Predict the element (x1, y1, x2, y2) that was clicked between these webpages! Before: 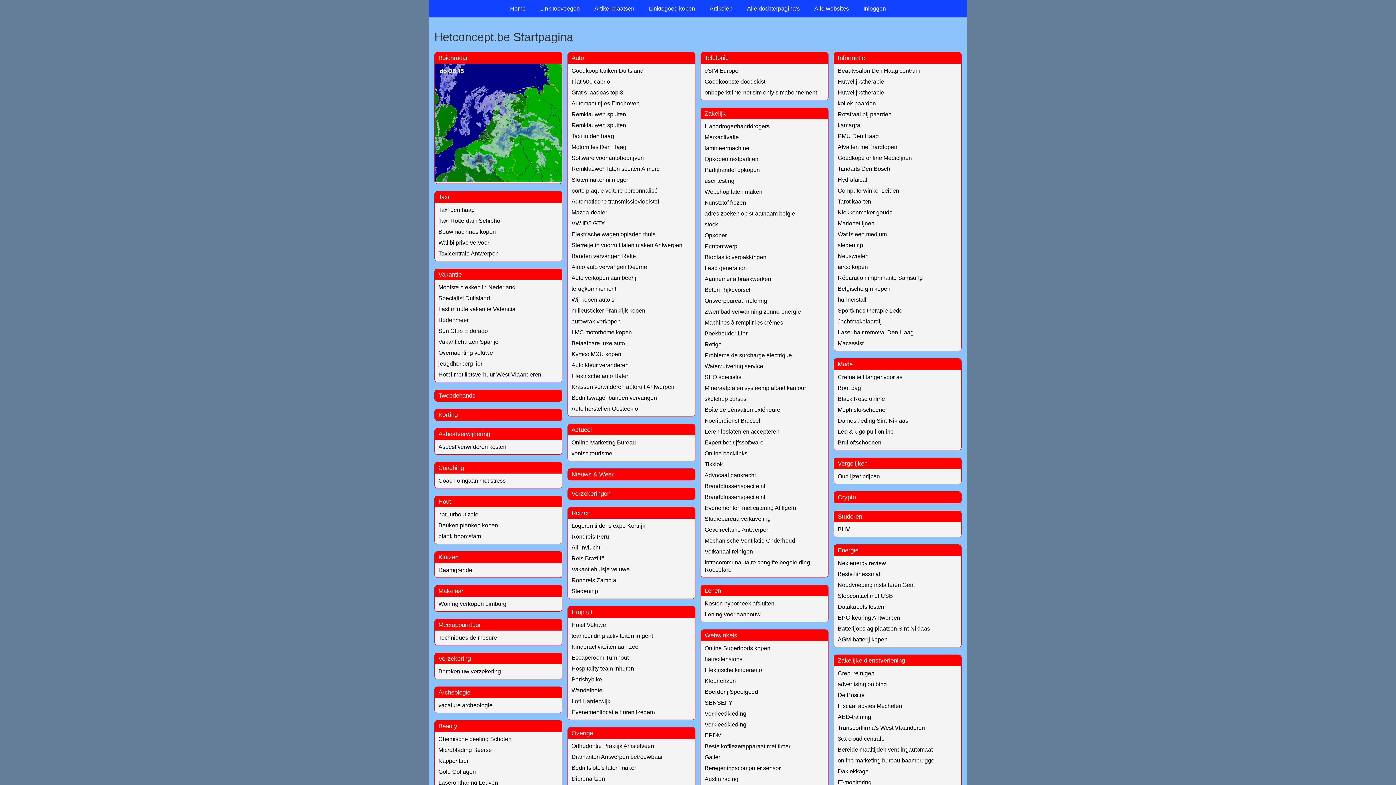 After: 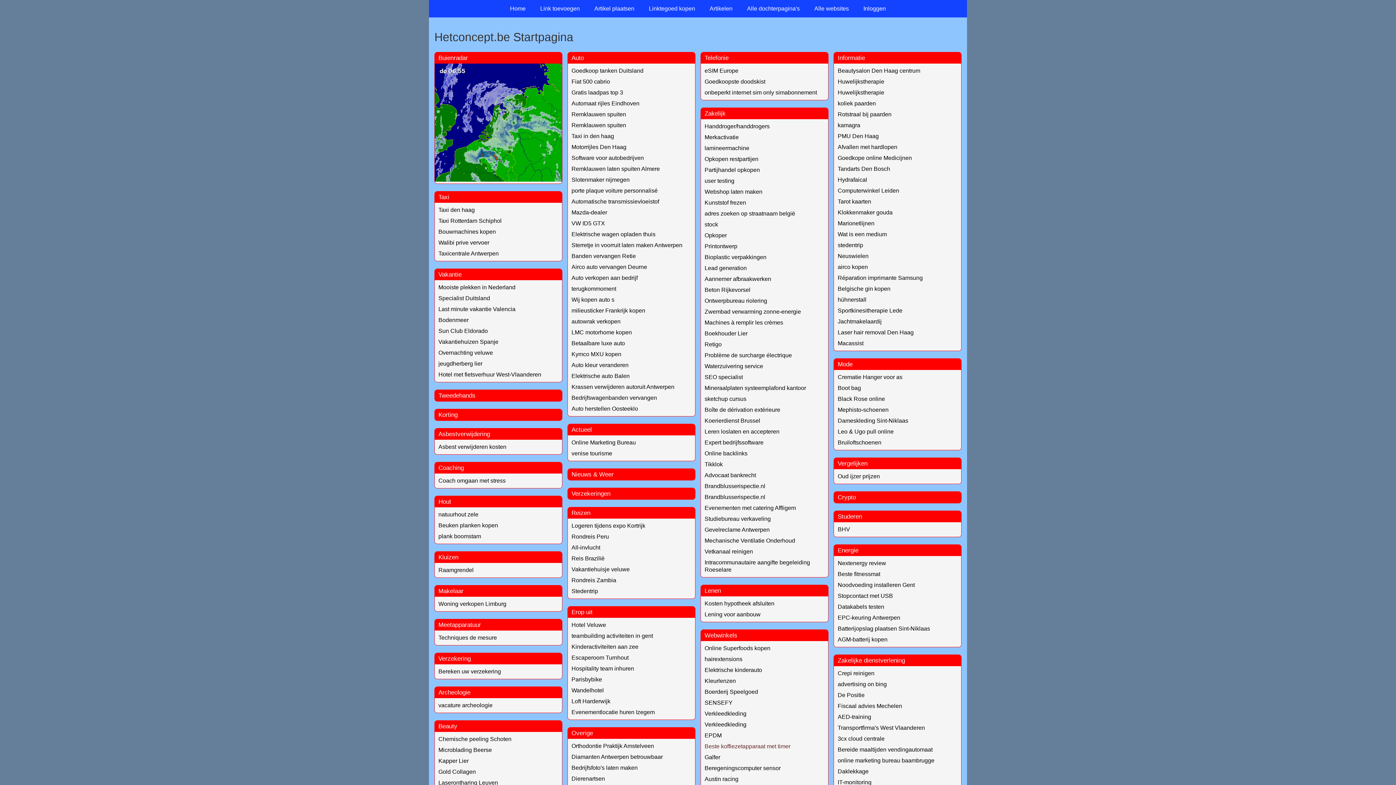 Action: label: Beste koffiezetapparaat met timer bbox: (704, 743, 790, 749)